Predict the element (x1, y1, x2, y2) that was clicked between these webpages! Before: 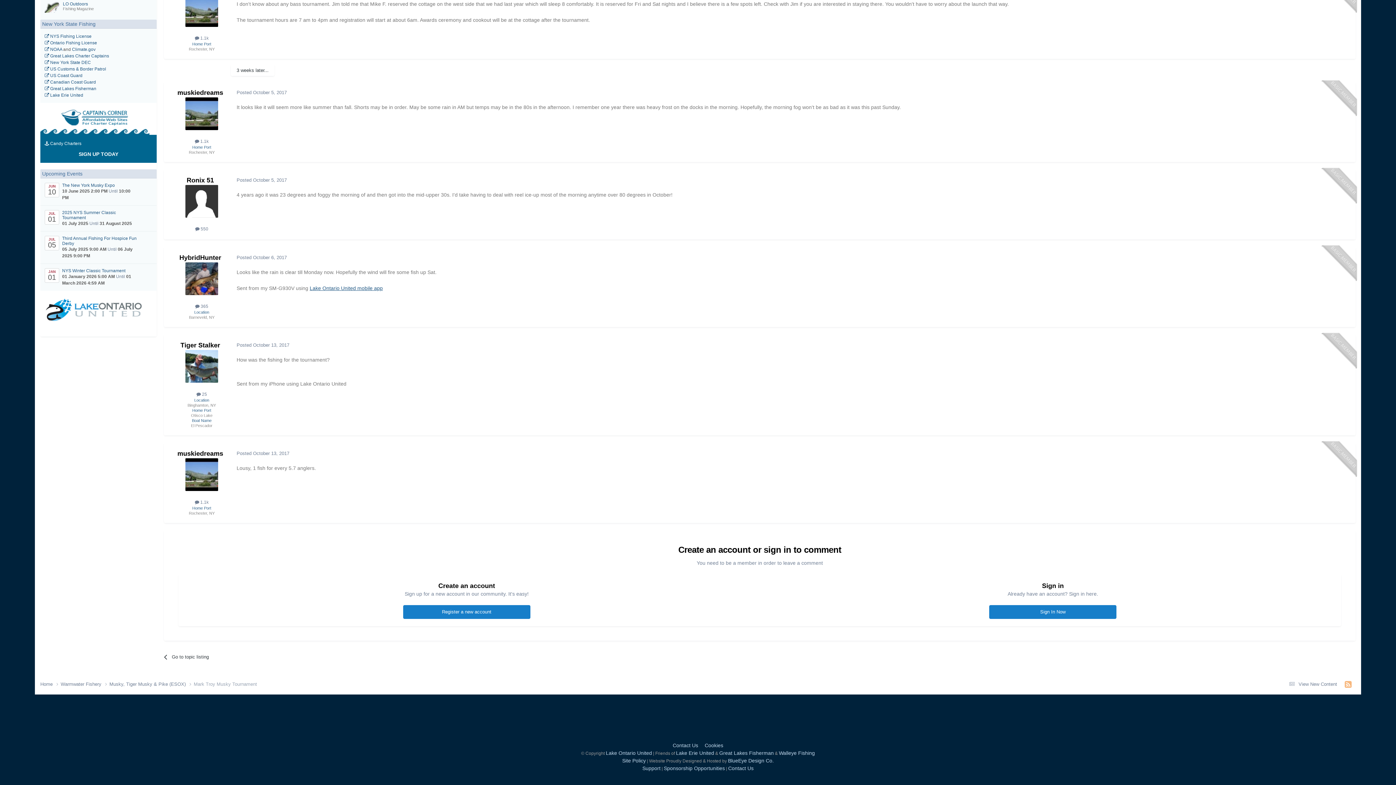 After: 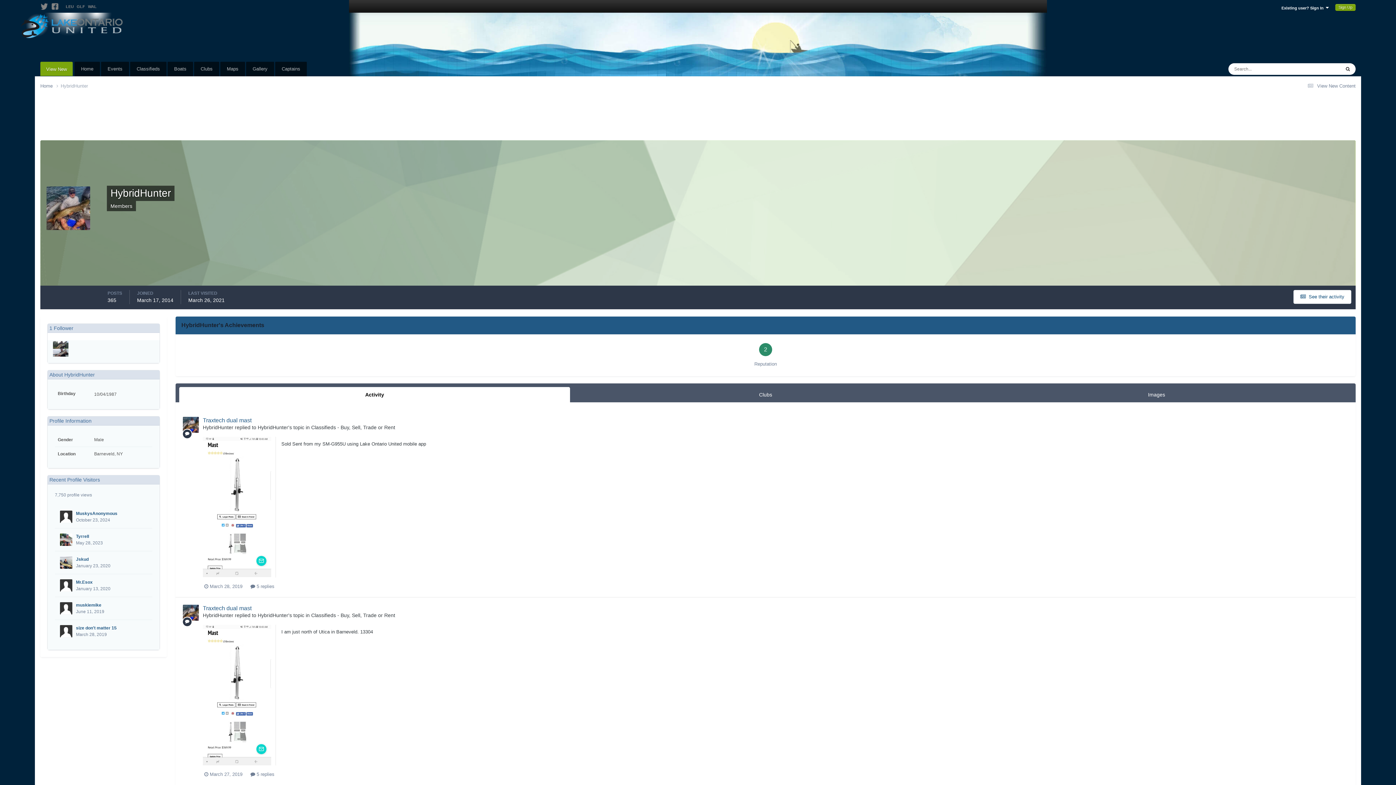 Action: label: HybridHunter bbox: (179, 254, 221, 261)